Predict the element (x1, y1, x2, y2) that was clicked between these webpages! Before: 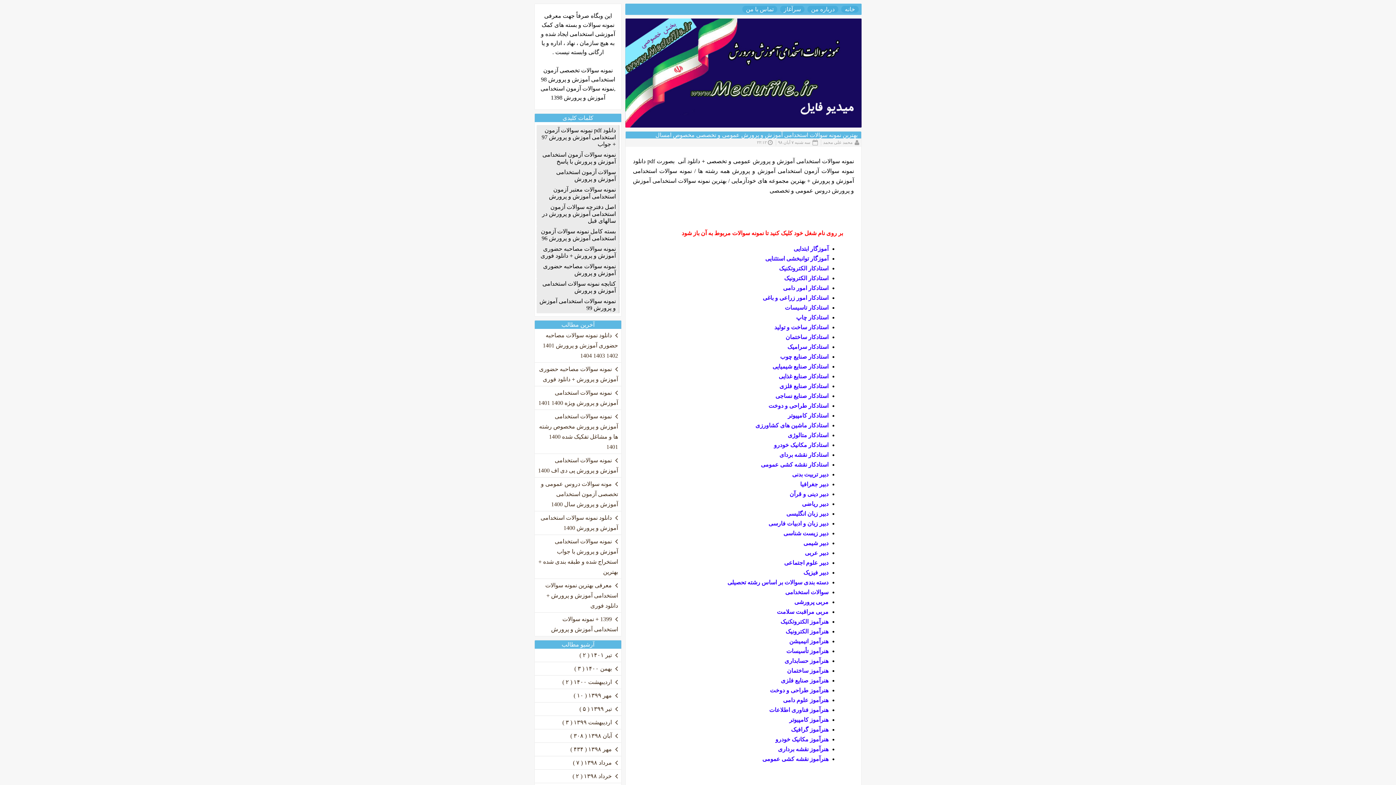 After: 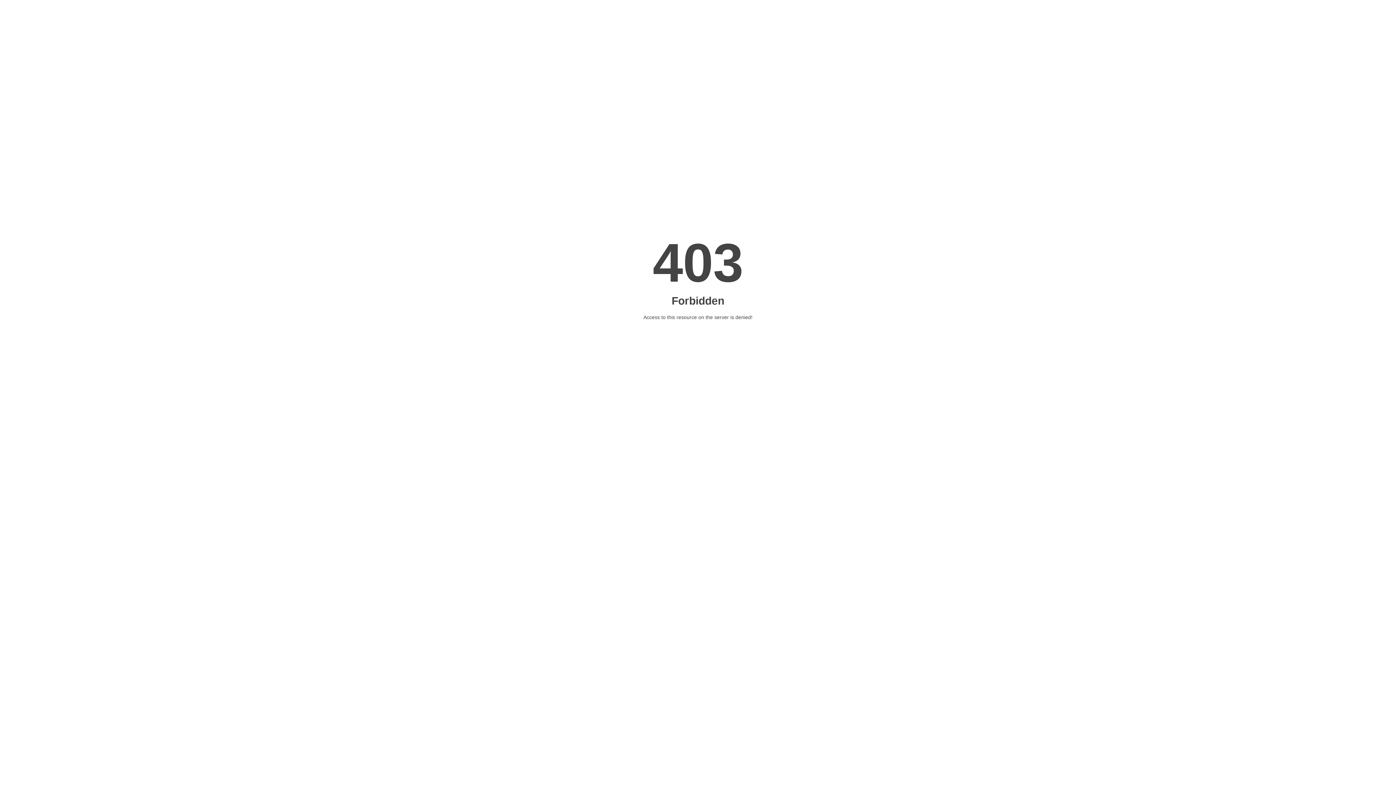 Action: bbox: (793, 245, 828, 252) label: آموزگار ابتدایی